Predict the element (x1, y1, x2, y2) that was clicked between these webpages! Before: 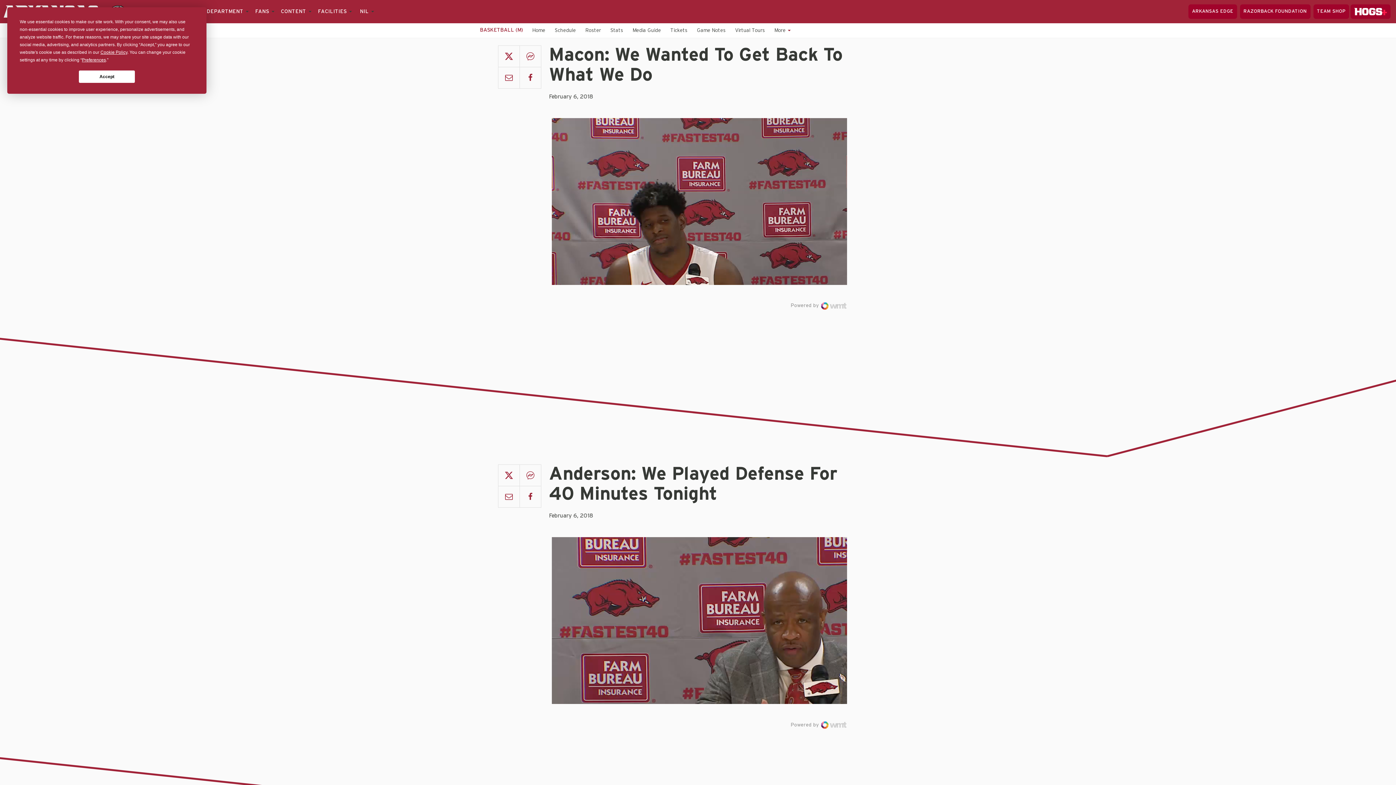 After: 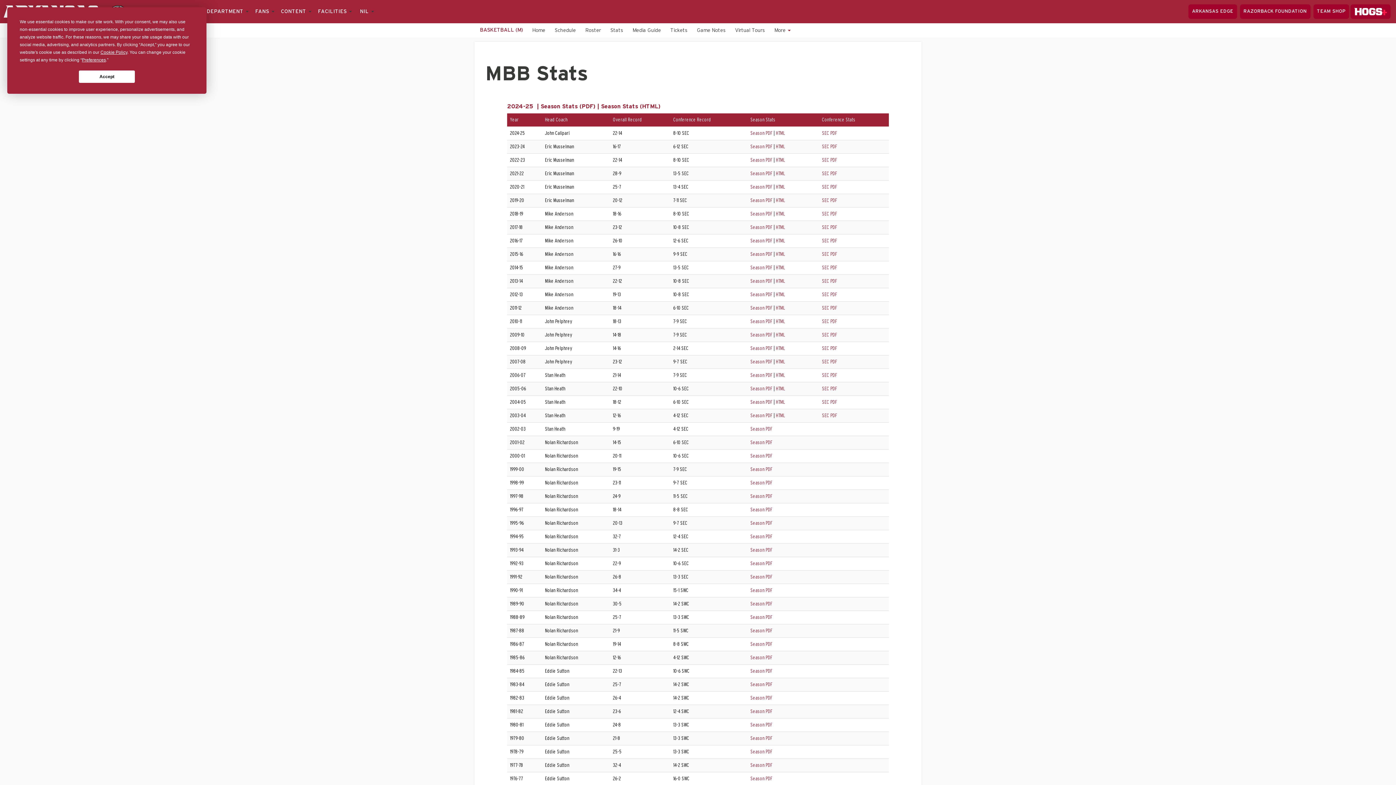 Action: label: Stats bbox: (606, 23, 626, 37)